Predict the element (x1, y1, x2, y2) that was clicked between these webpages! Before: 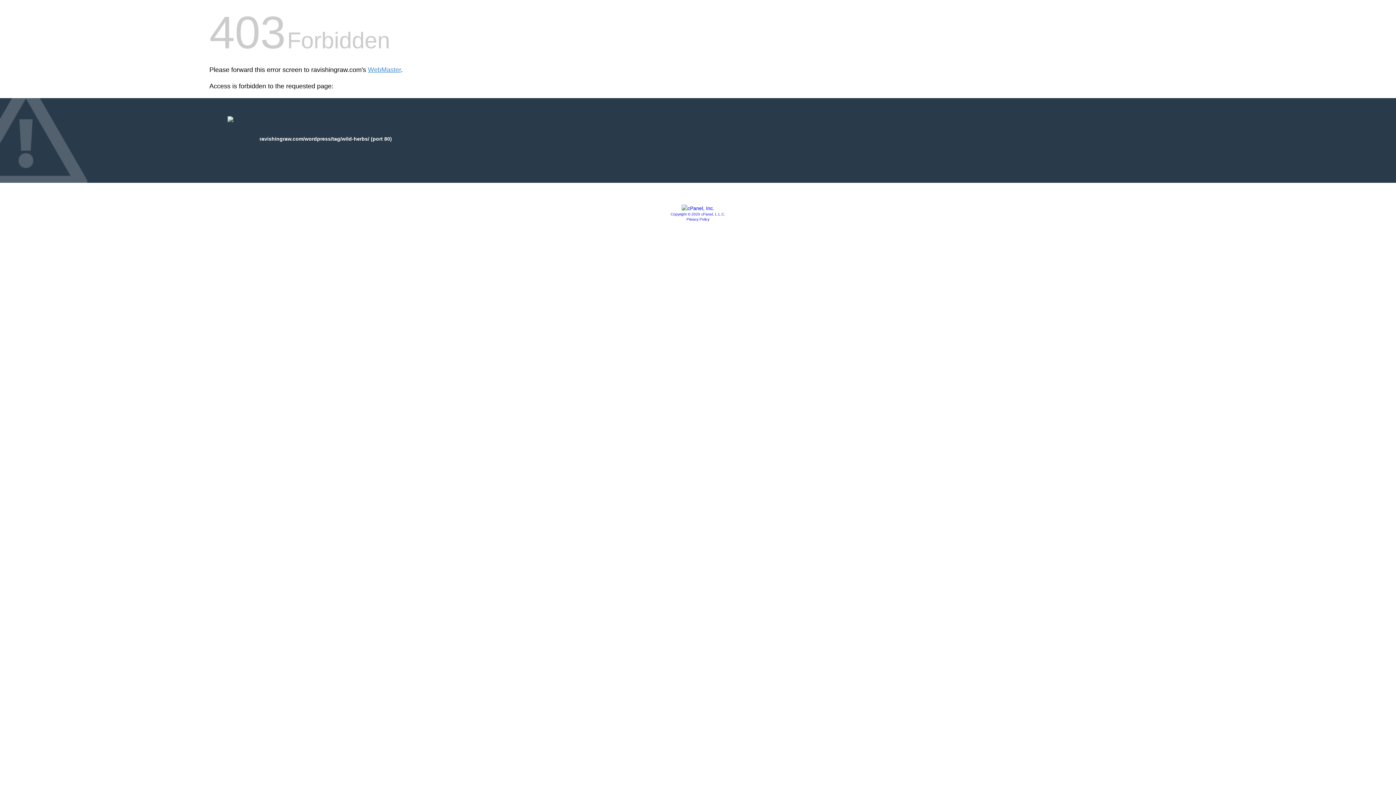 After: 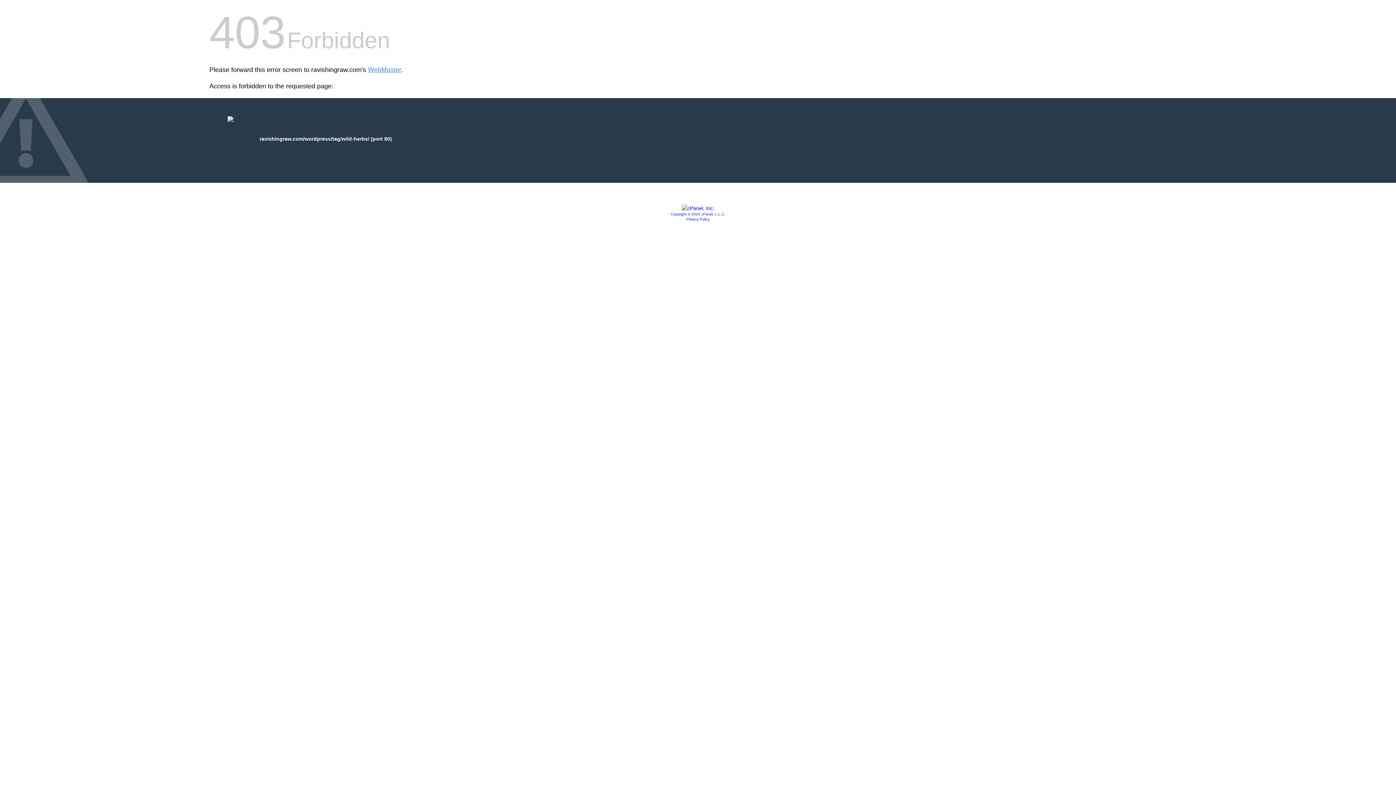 Action: bbox: (670, 212, 725, 216) label: Copyright © 2020 cPanel, L.L.C.